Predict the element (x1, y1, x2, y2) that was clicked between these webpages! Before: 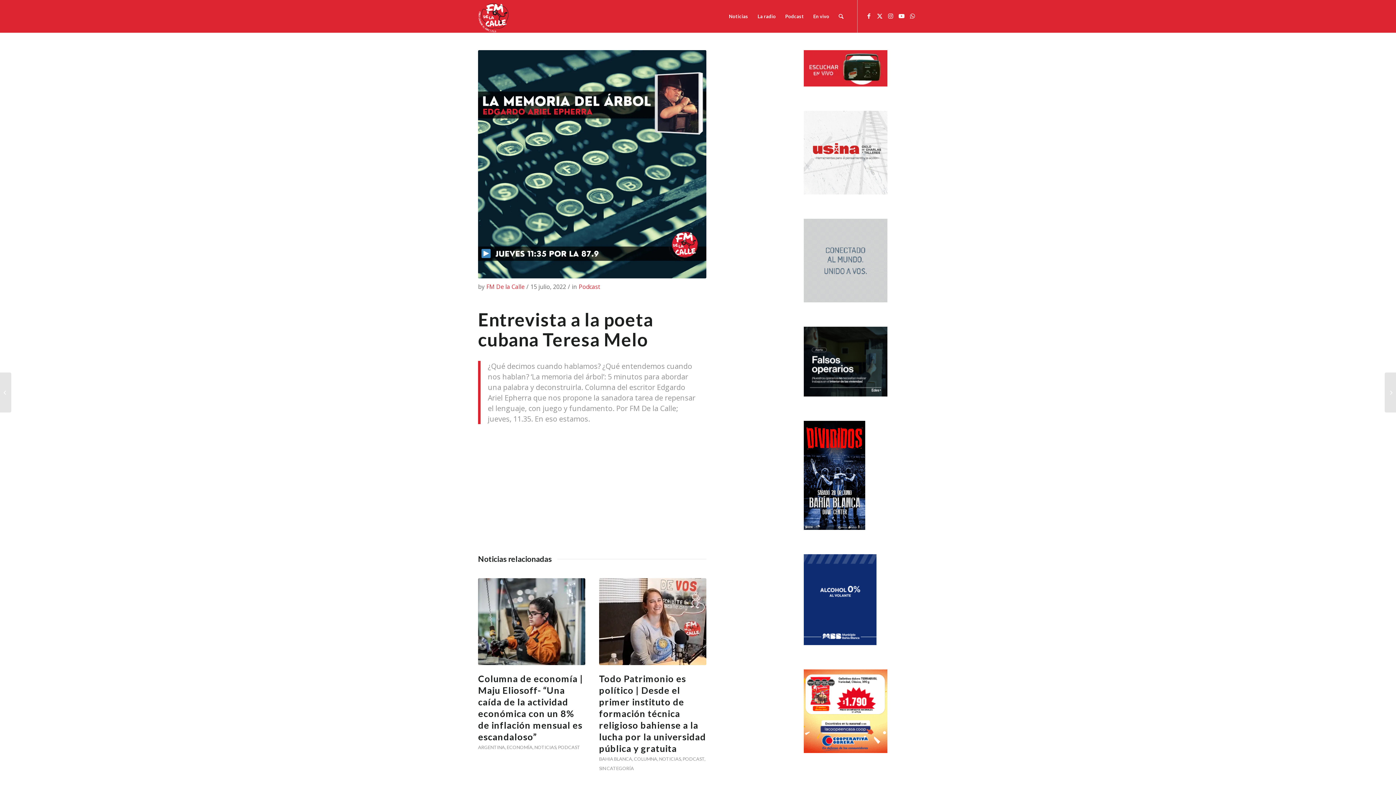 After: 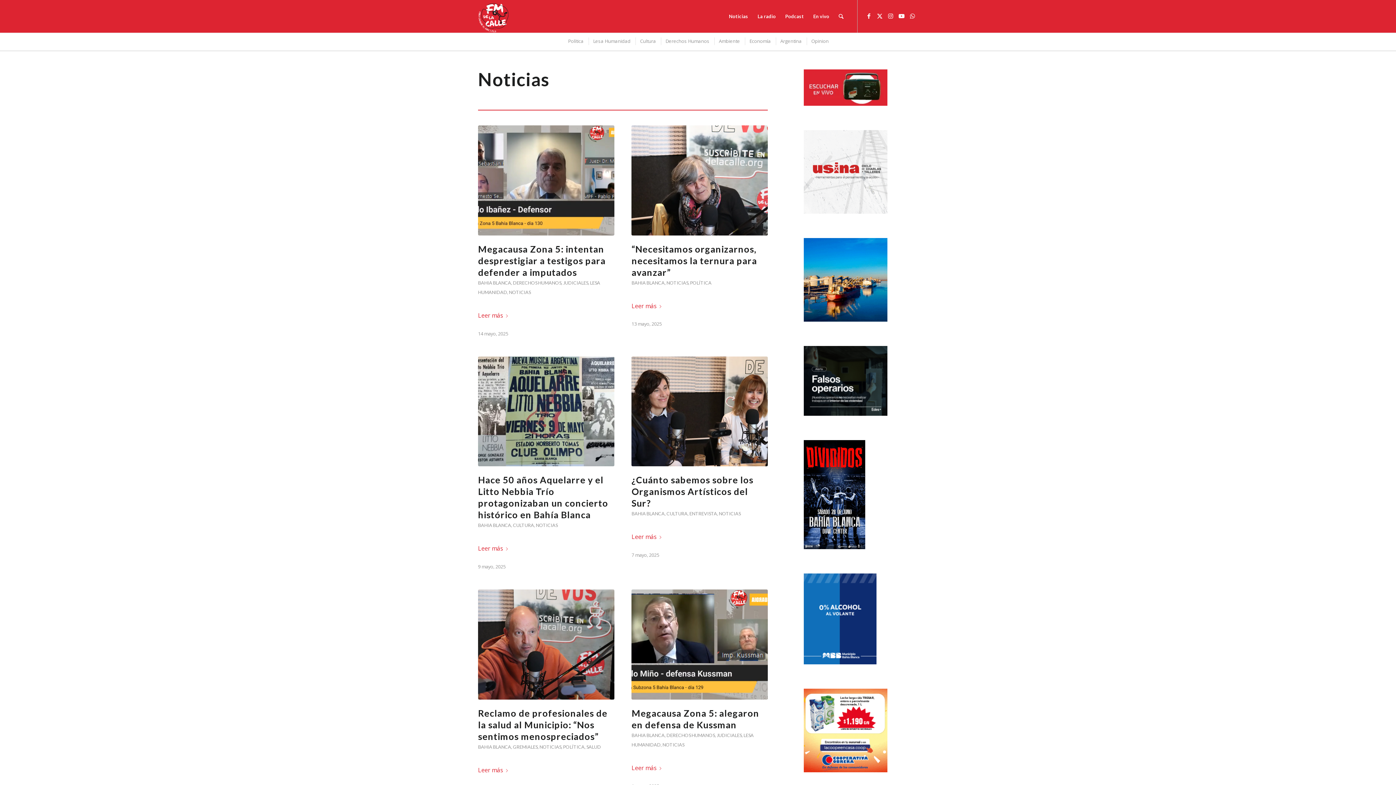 Action: label: Noticias bbox: (724, 0, 753, 32)